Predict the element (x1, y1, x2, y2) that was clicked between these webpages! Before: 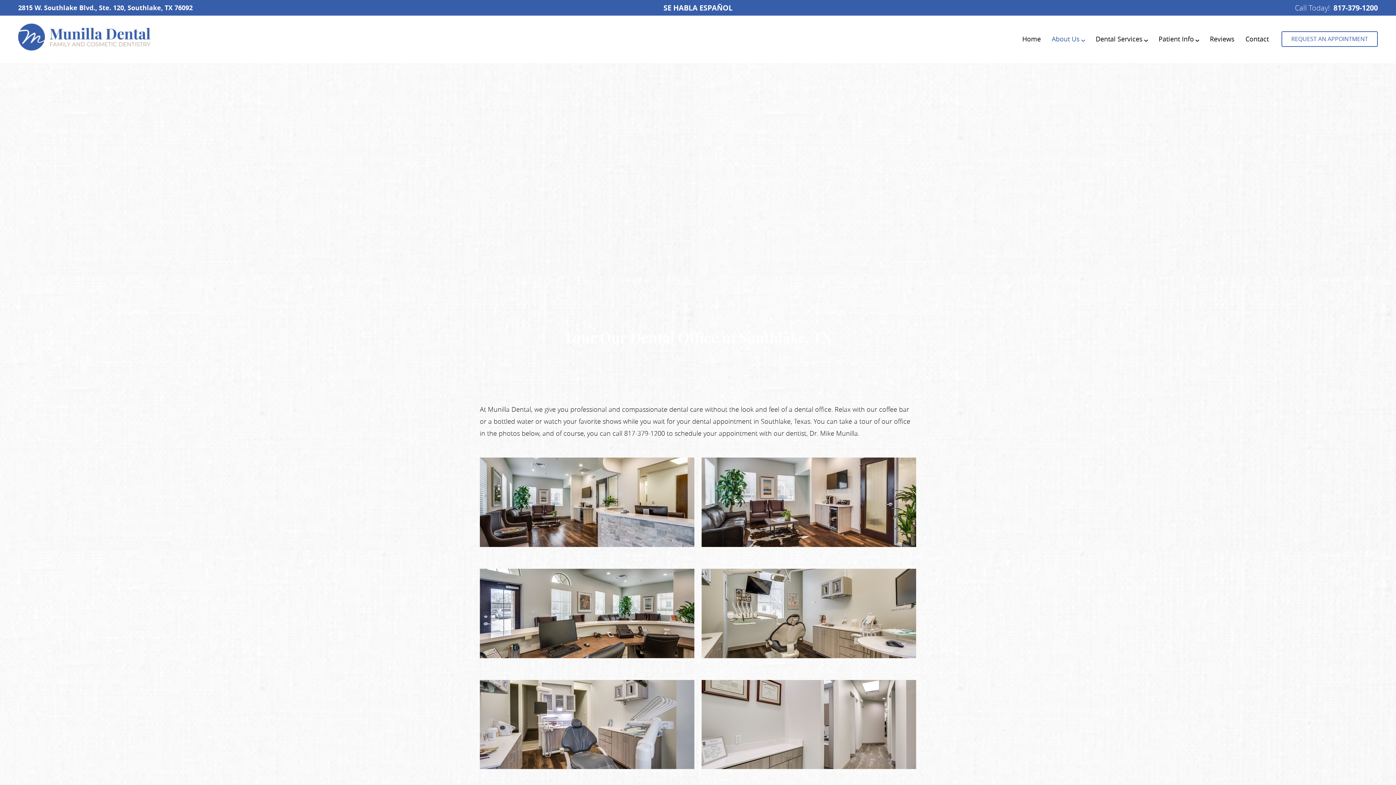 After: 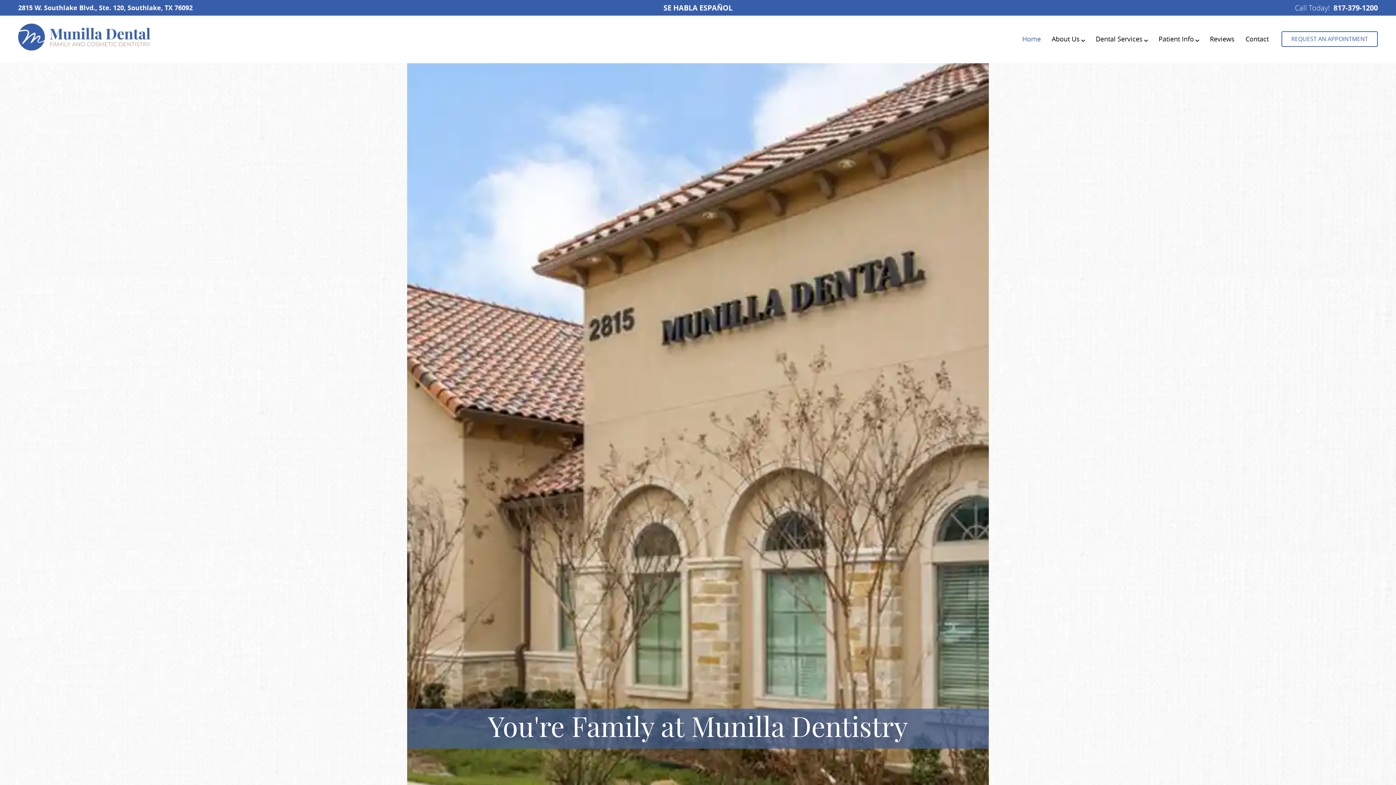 Action: bbox: (1017, 31, 1046, 46) label: Home